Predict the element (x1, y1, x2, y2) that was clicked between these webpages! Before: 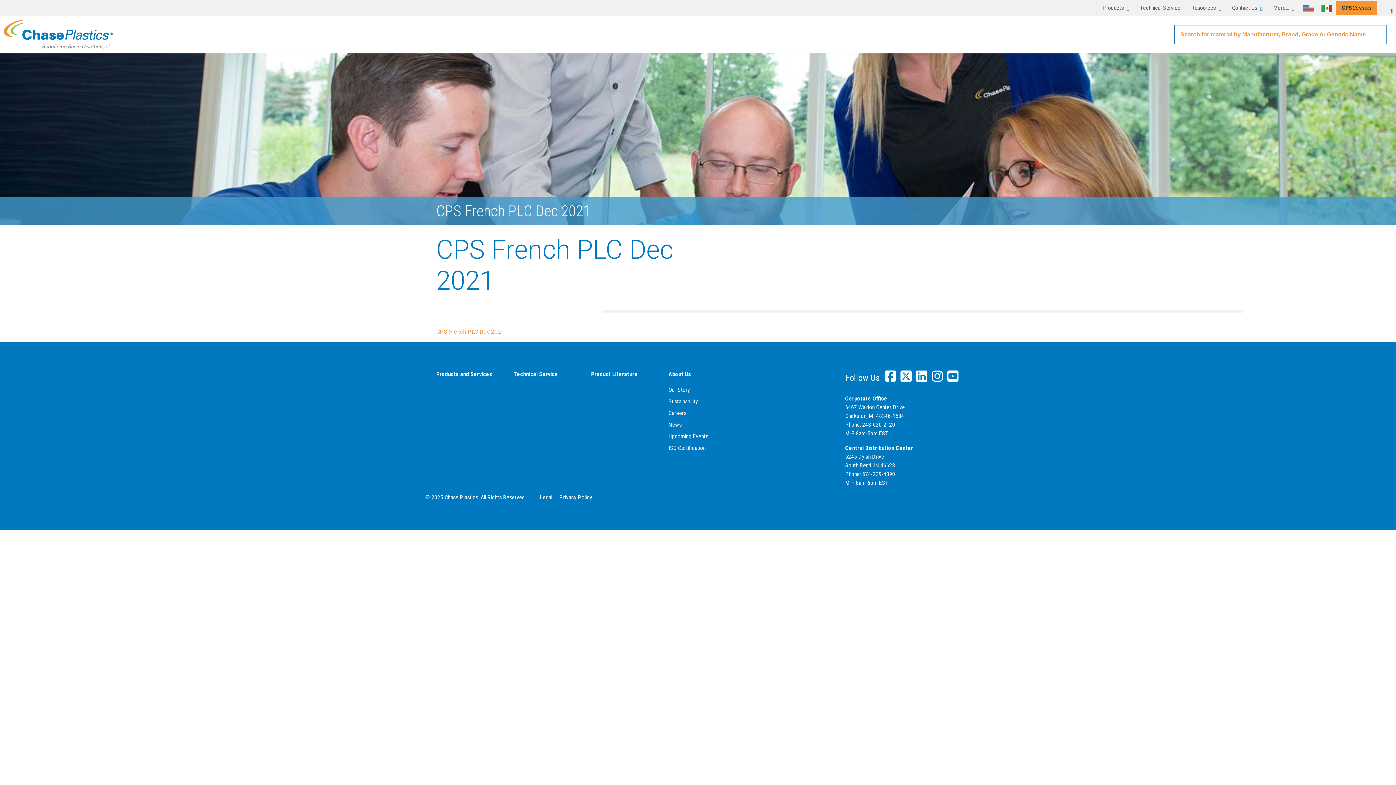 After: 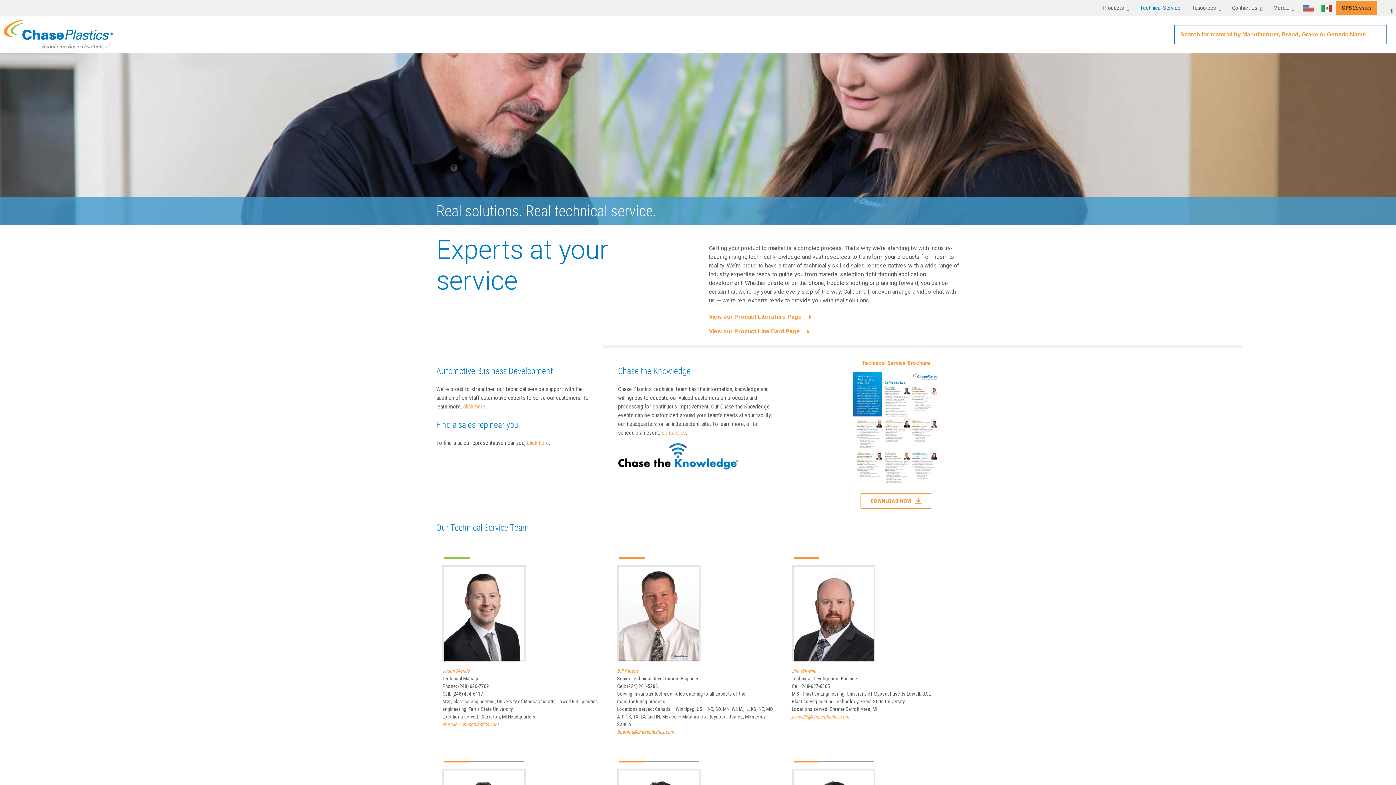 Action: label: Technical Service bbox: (513, 370, 558, 377)